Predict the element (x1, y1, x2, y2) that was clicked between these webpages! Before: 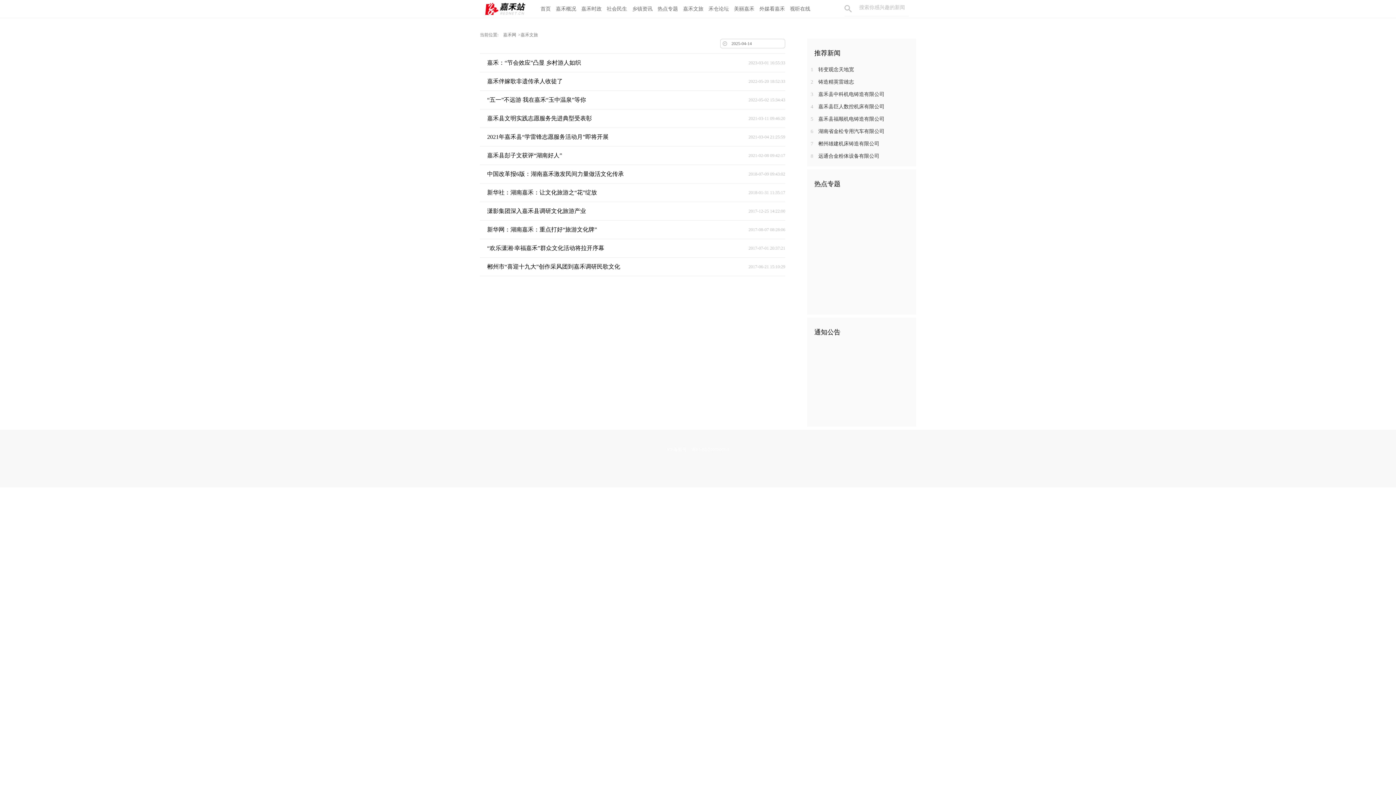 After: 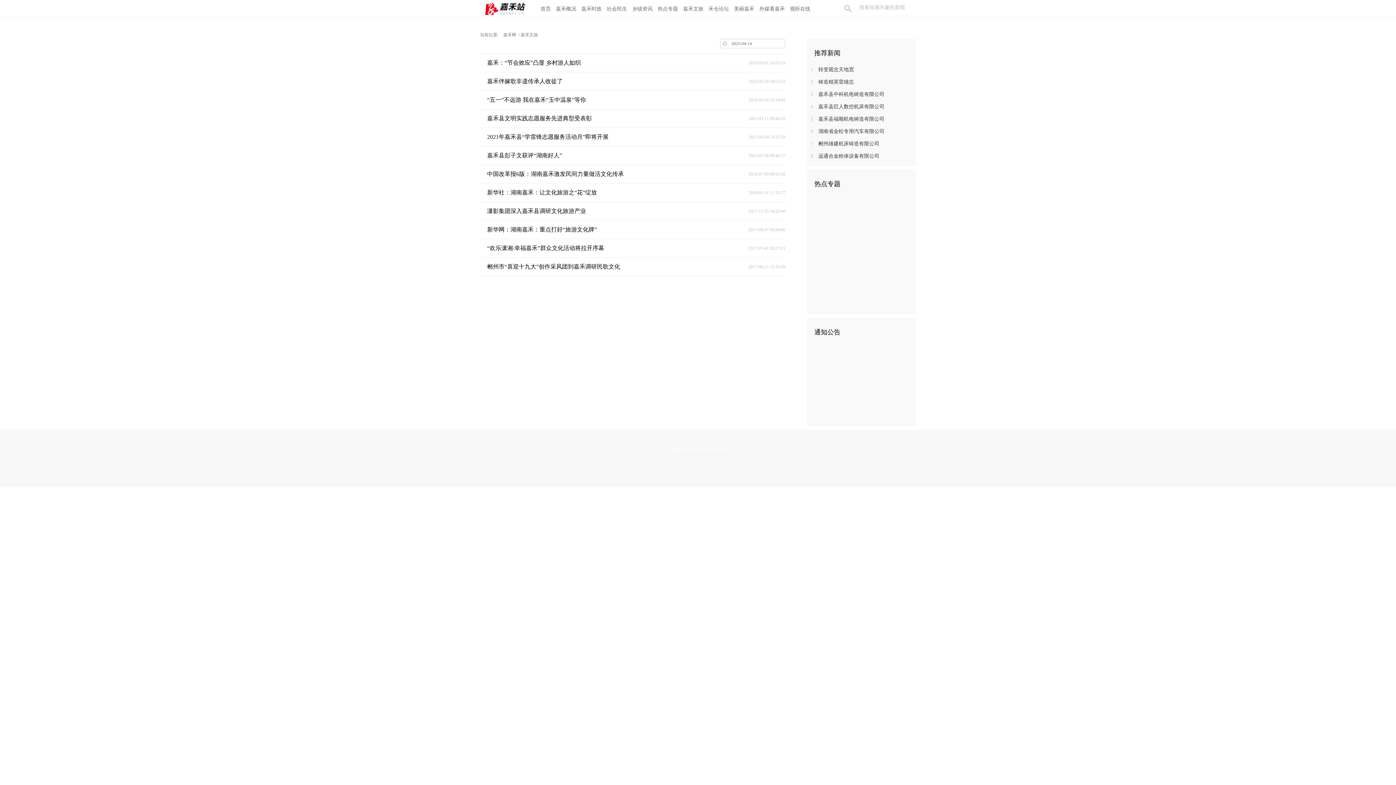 Action: bbox: (807, 125, 914, 137) label: 6 湖南省金松专用汽车有限公司